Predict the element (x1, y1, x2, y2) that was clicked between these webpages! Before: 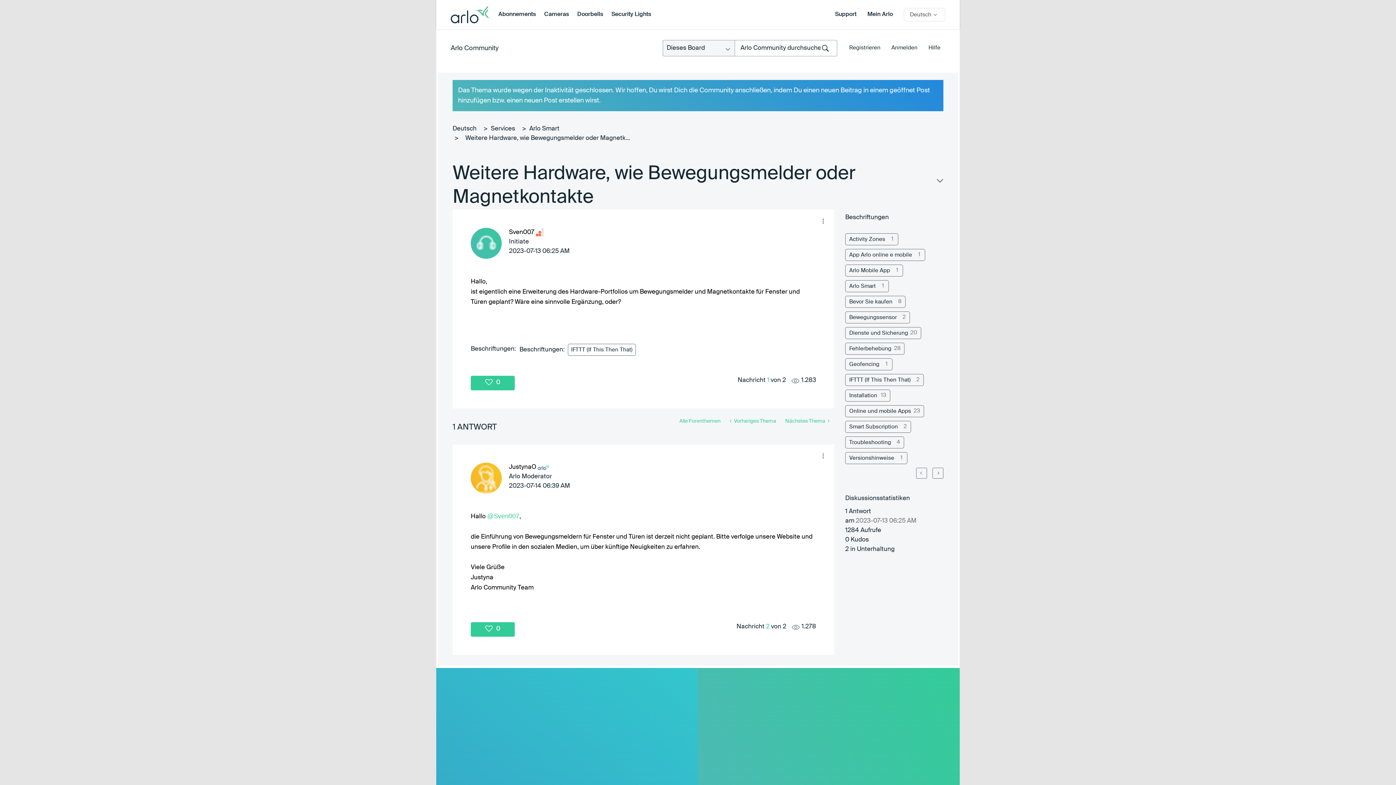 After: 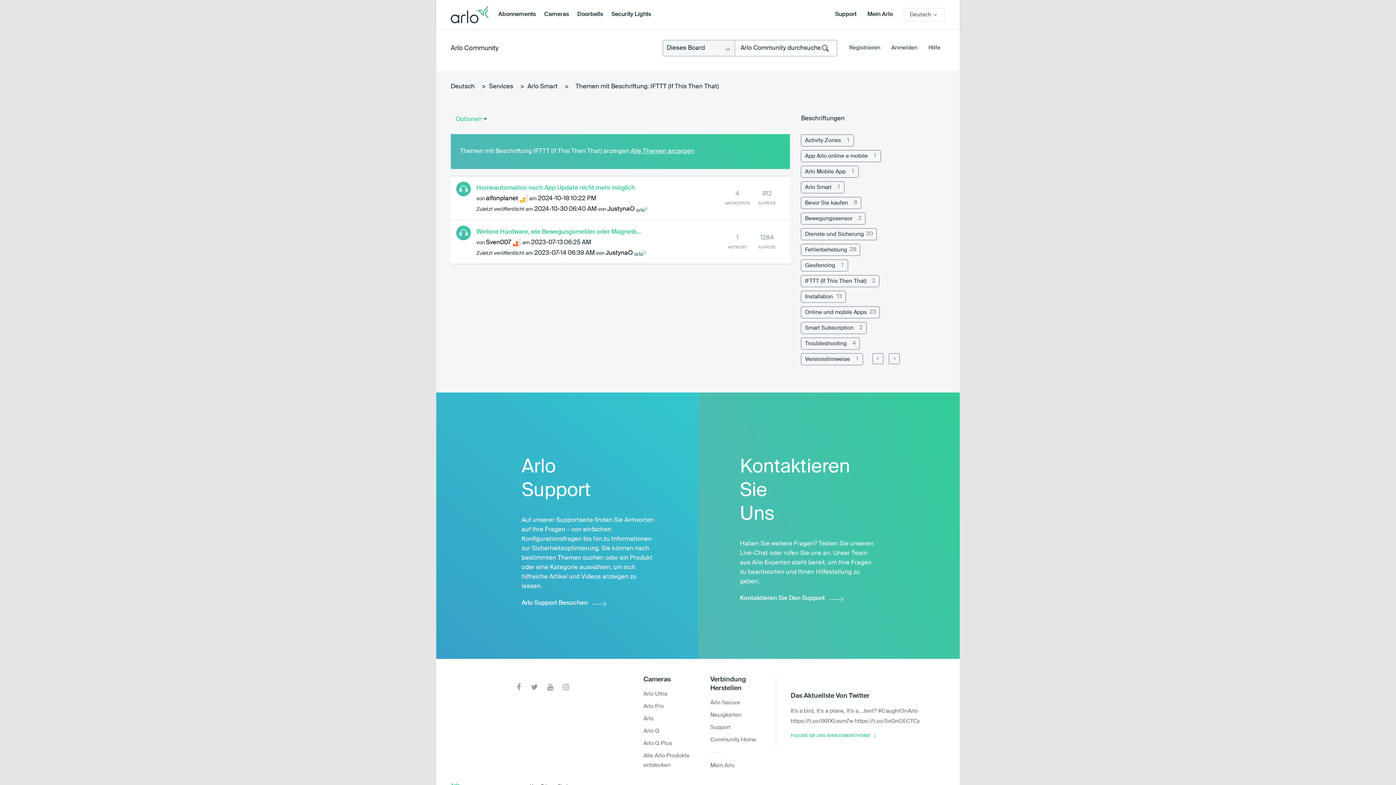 Action: label: Themen filtern mit Markierung: IFTTT (If This Then That) bbox: (845, 374, 924, 386)